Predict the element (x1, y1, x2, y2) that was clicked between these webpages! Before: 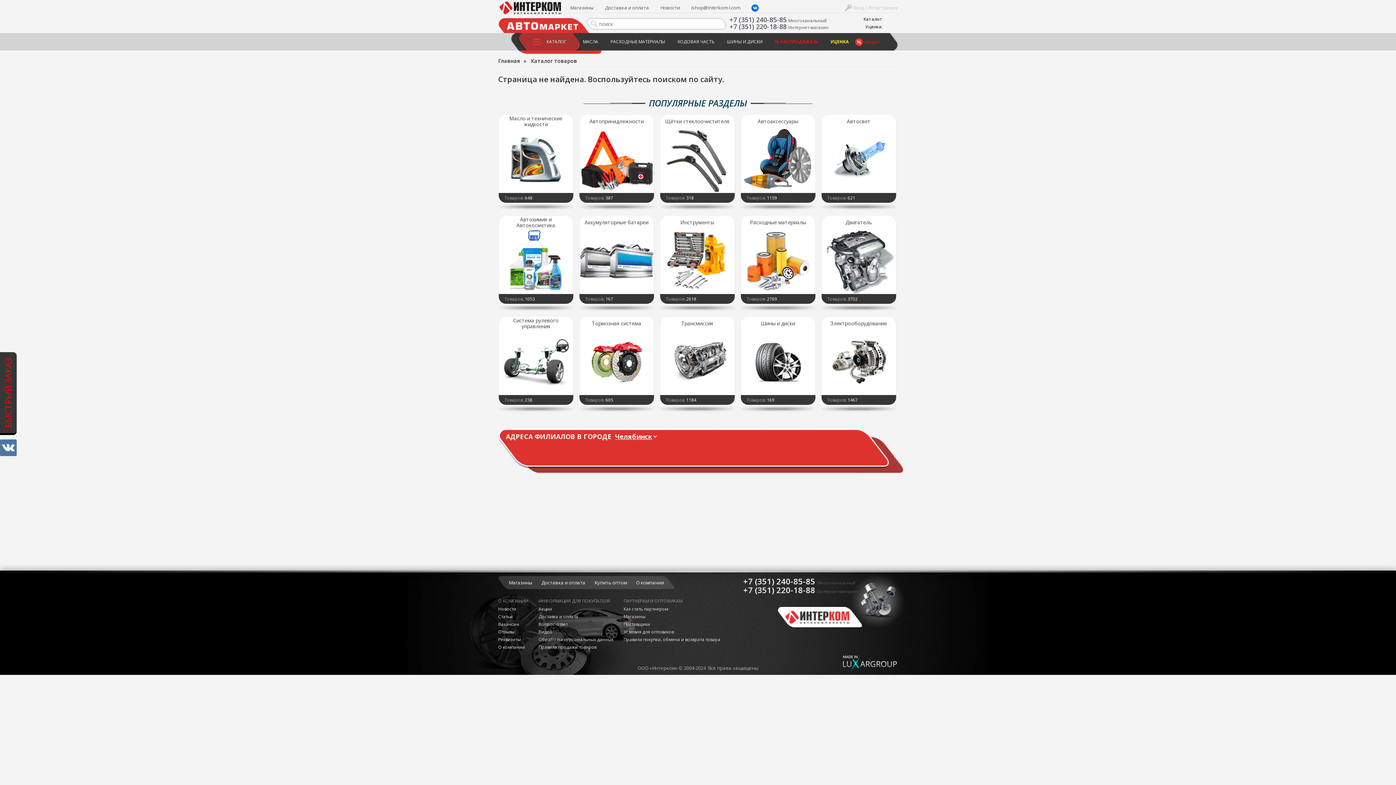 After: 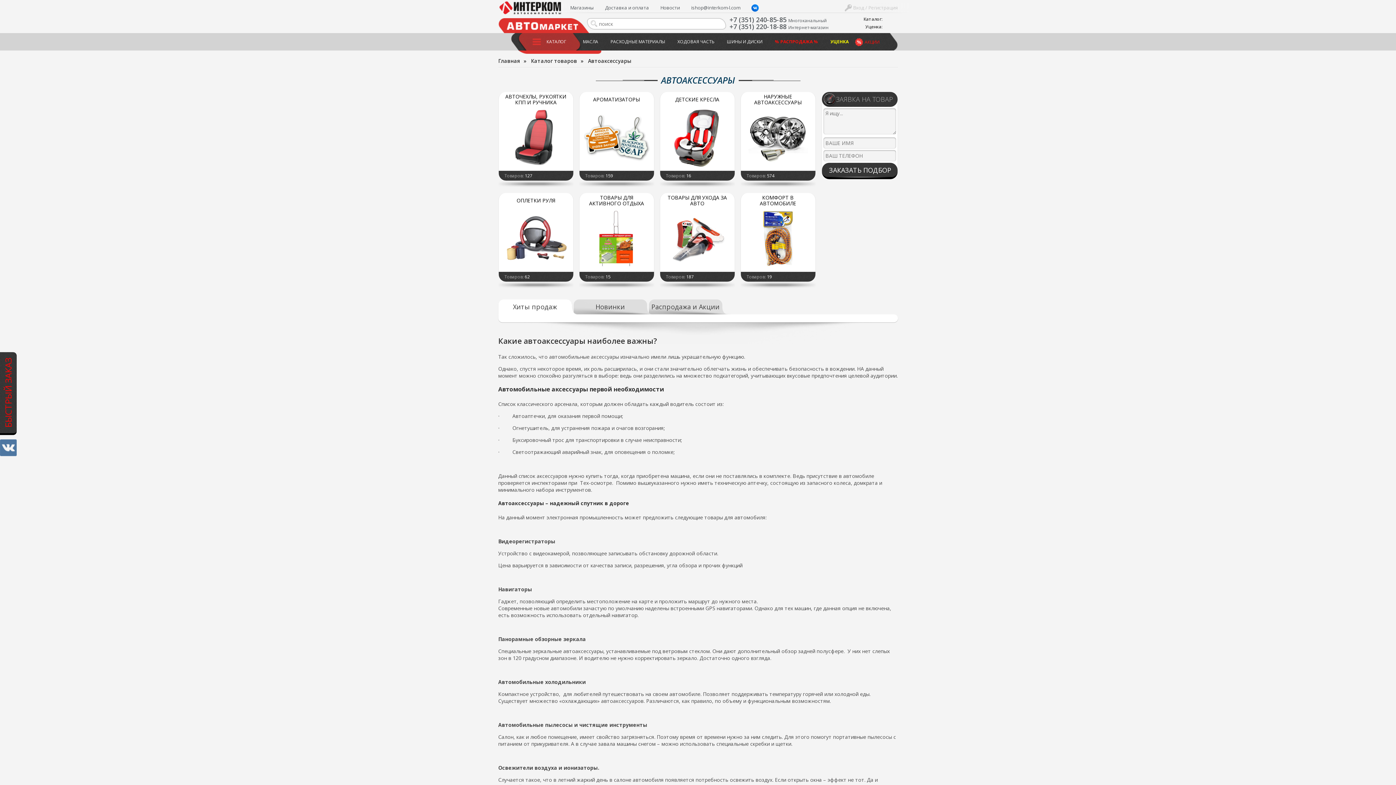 Action: label: Автоаксессуары
Товаров: 1159 bbox: (740, 115, 815, 203)